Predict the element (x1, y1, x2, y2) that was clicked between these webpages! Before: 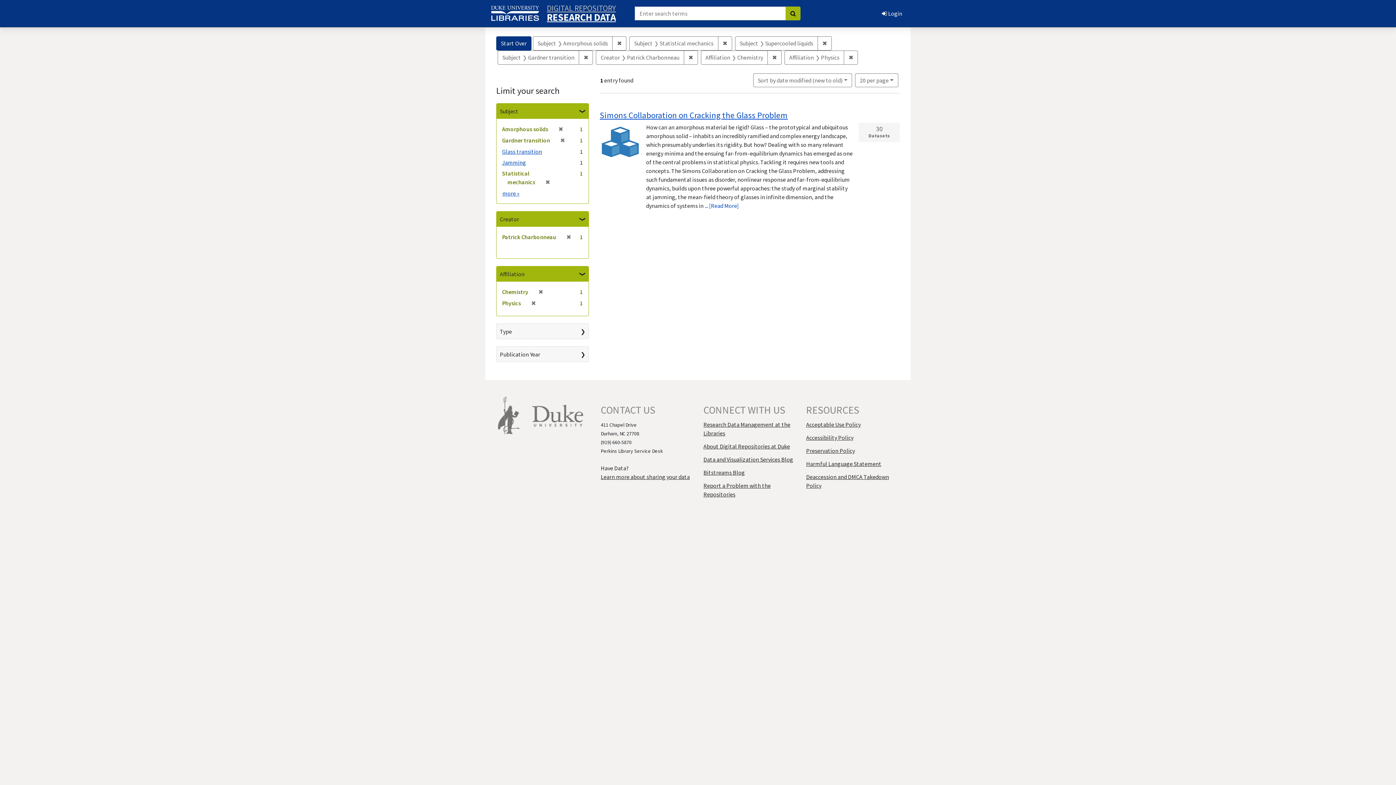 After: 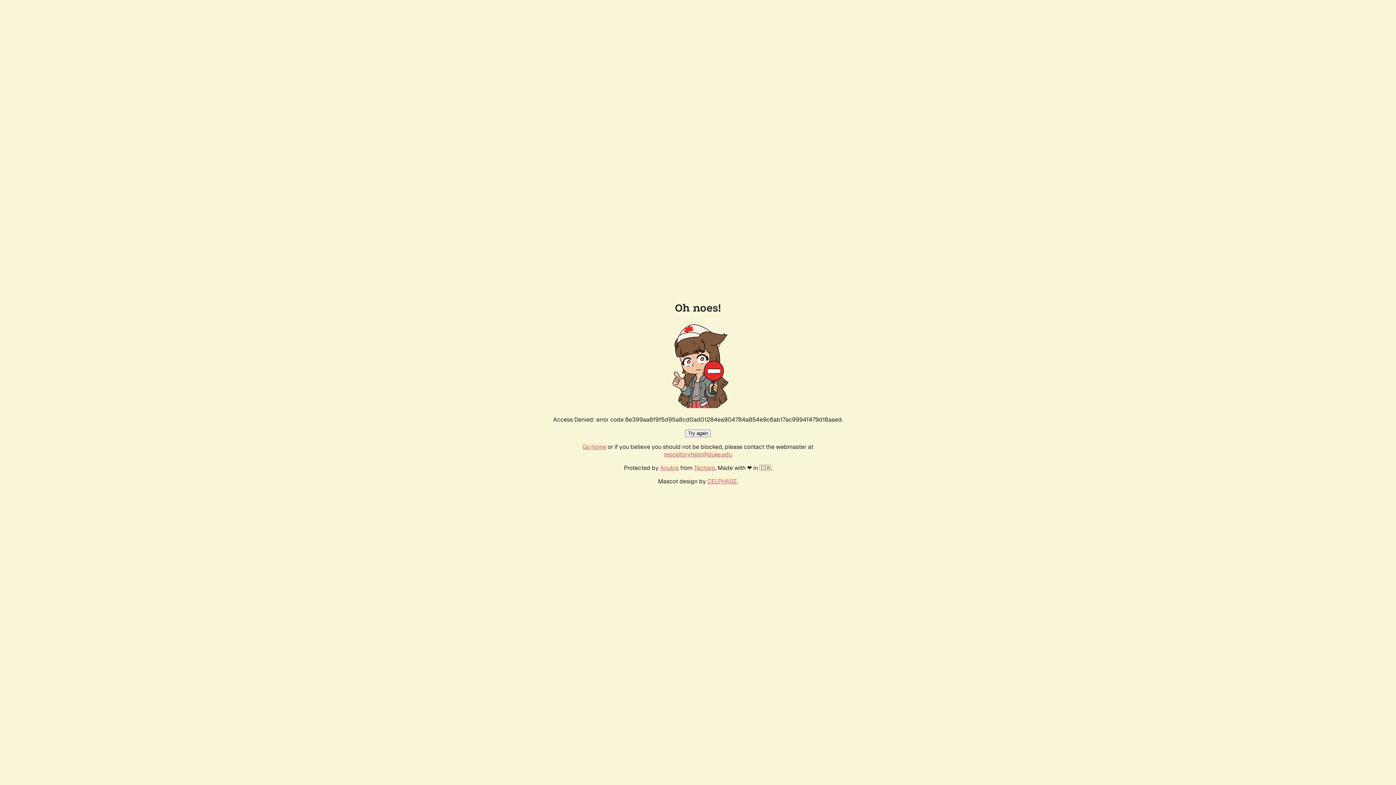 Action: label: DIGITAL REPOSITORY bbox: (546, 5, 616, 10)